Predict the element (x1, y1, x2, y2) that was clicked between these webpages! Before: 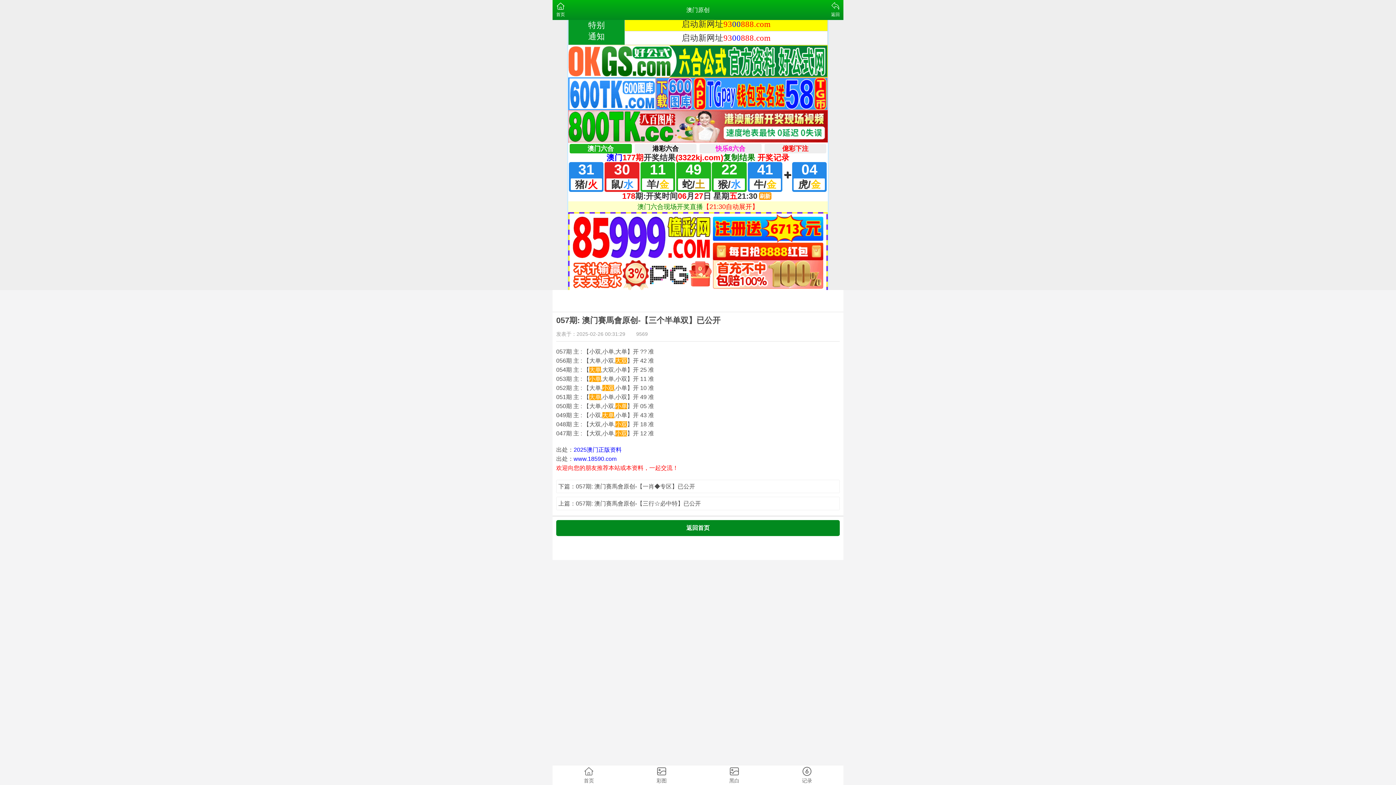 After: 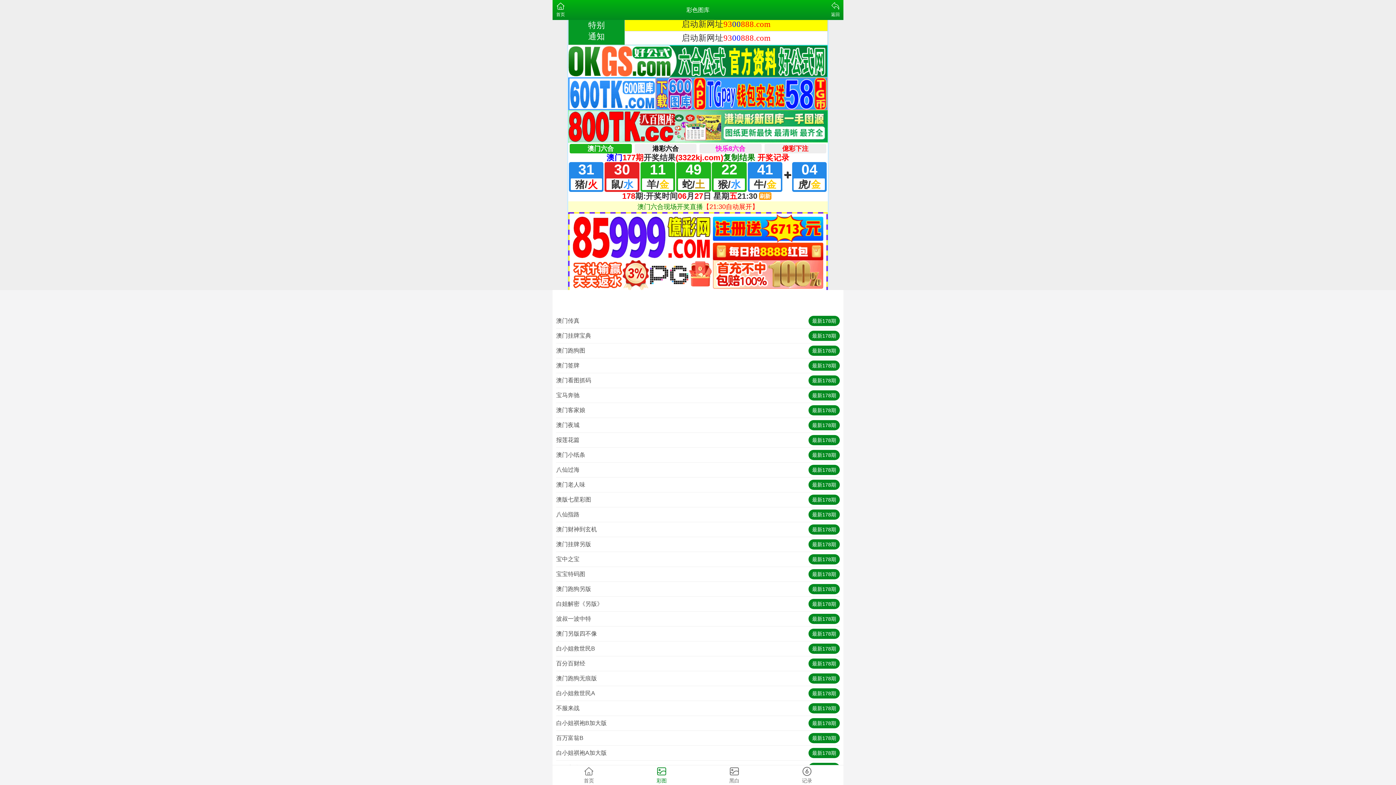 Action: label: 彩图 bbox: (625, 765, 698, 785)